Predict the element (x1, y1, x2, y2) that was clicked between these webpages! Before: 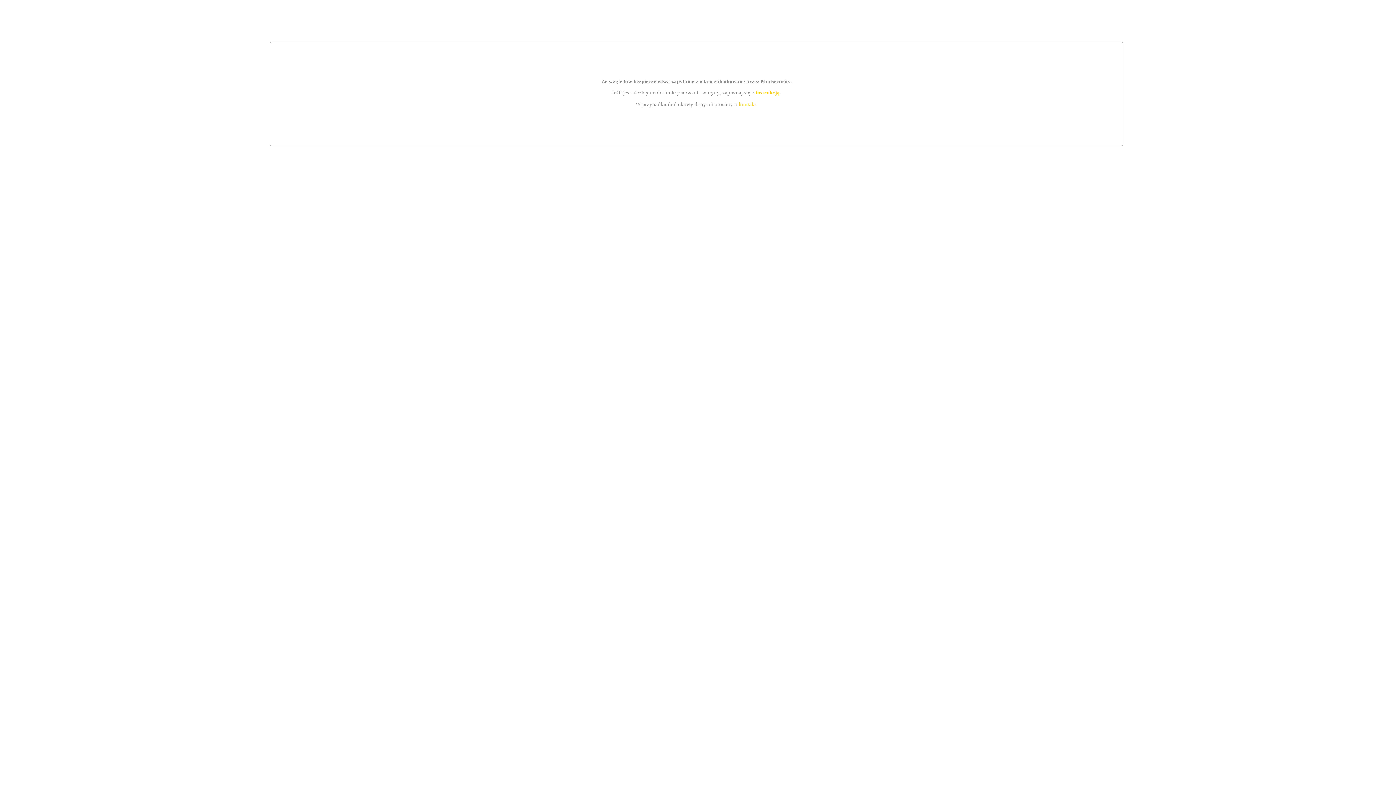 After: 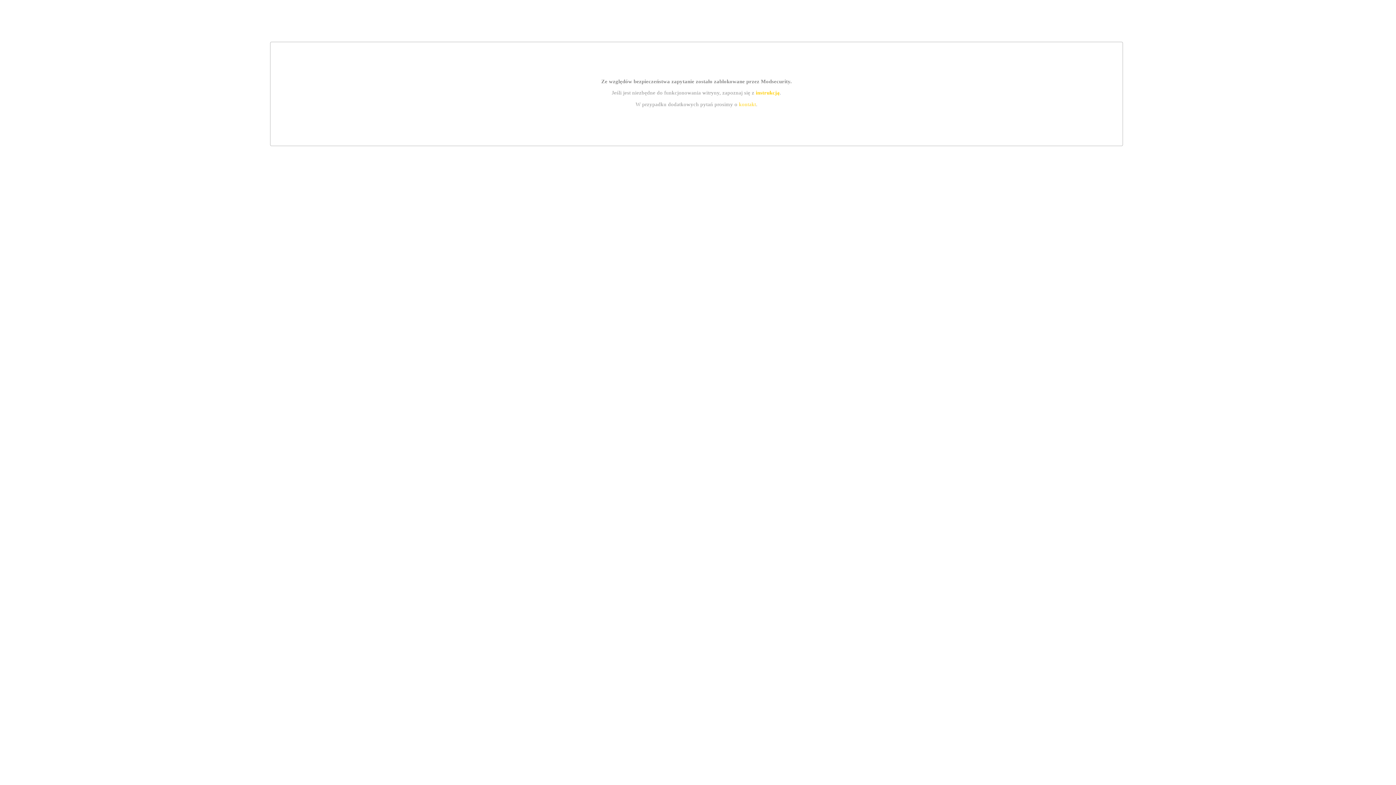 Action: bbox: (739, 101, 756, 107) label: kontakt